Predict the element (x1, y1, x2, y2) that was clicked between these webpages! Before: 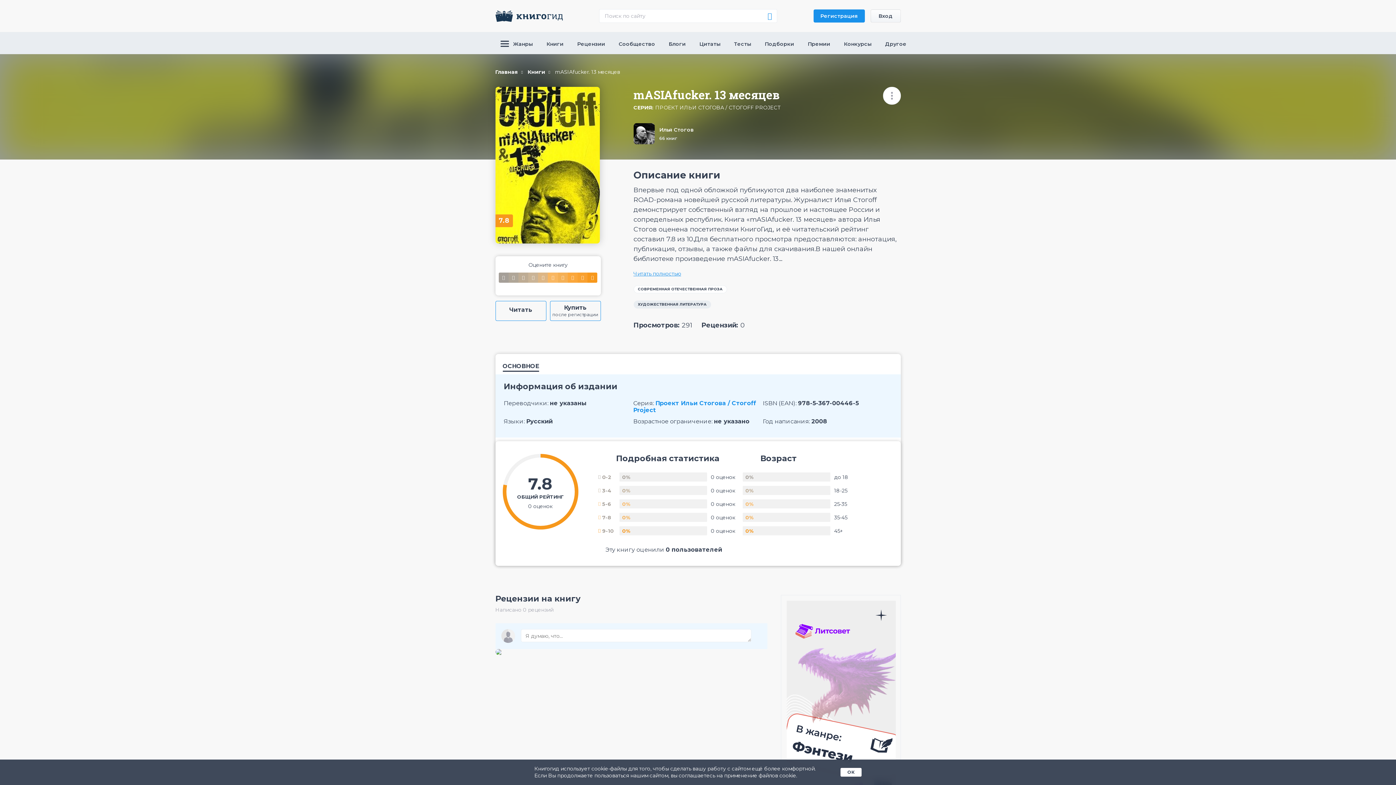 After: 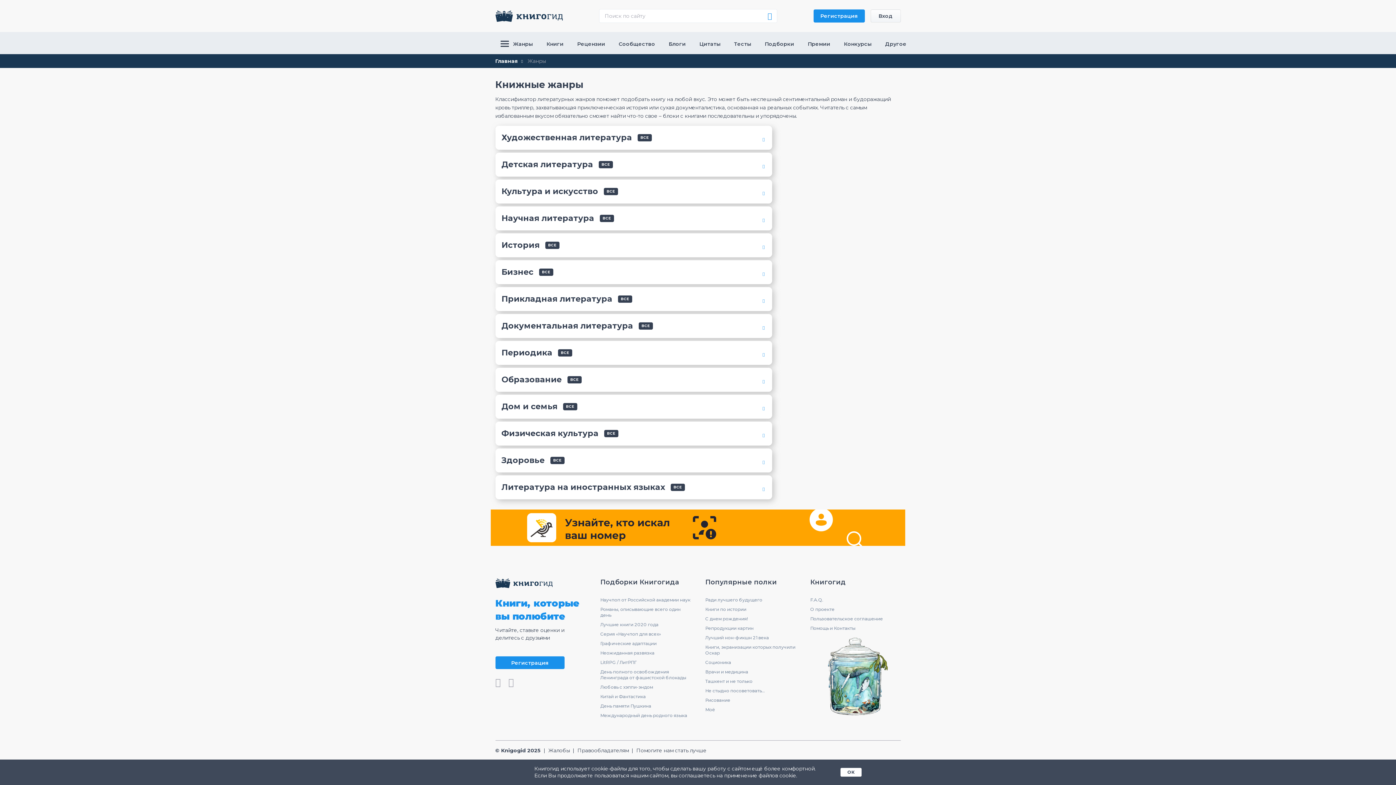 Action: bbox: (495, 35, 539, 54) label: Жанры